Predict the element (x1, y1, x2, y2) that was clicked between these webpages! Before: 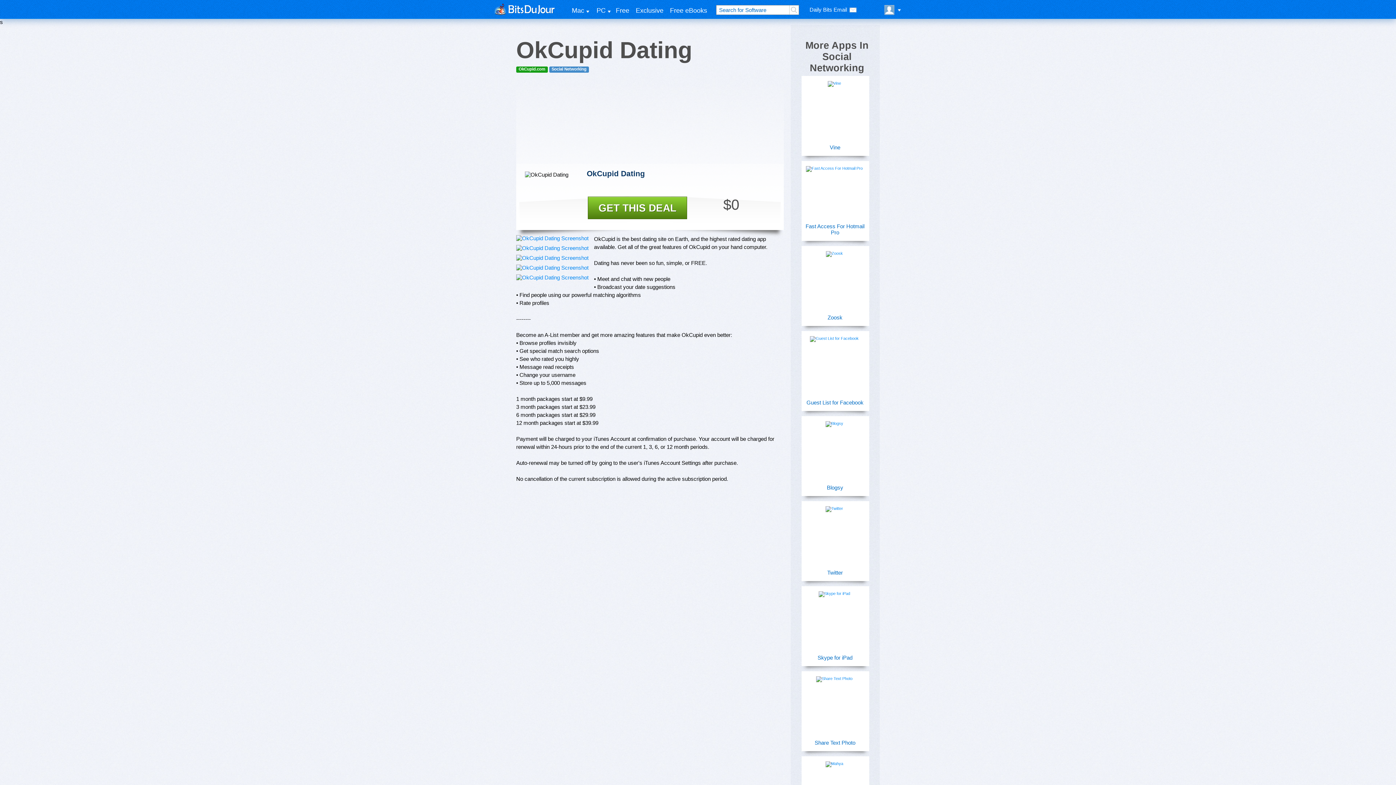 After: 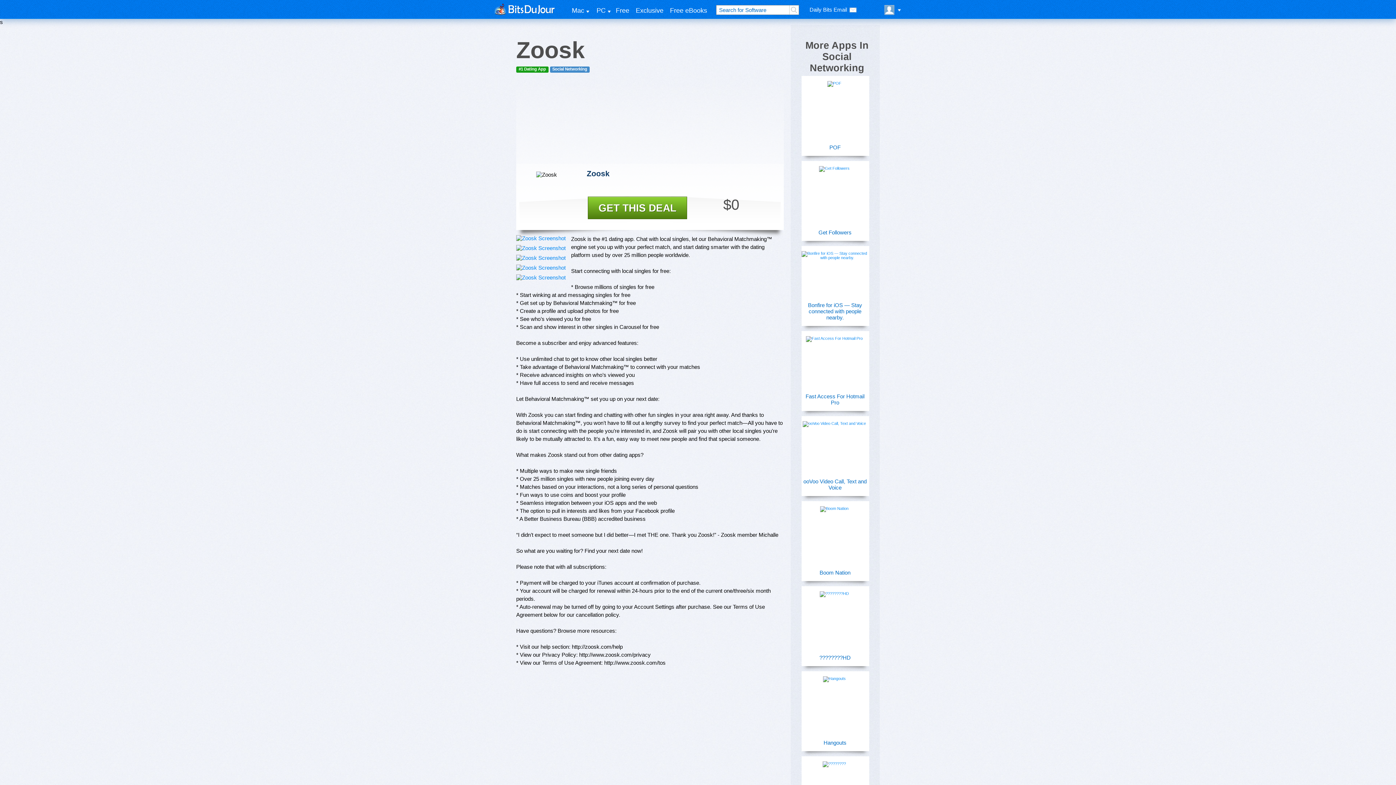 Action: bbox: (801, 265, 867, 281)